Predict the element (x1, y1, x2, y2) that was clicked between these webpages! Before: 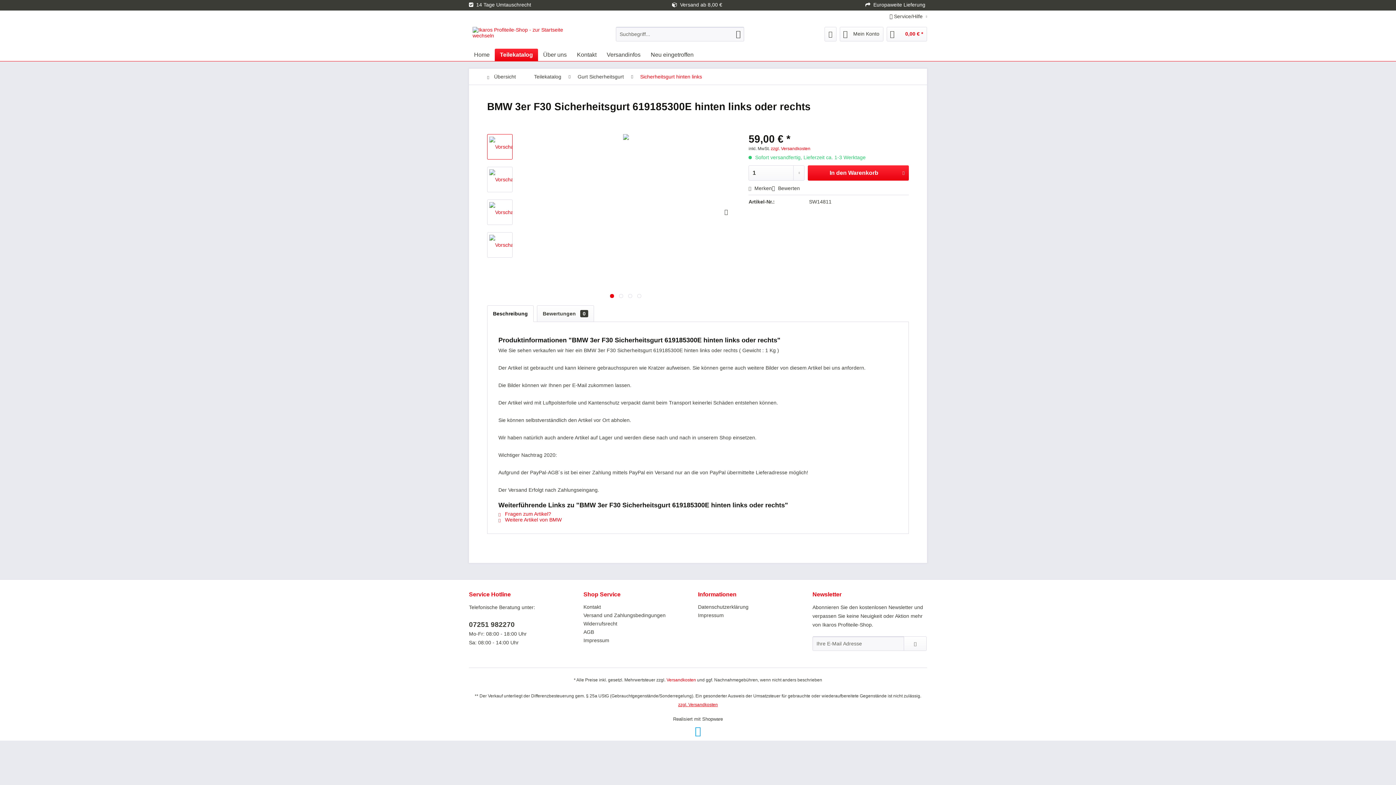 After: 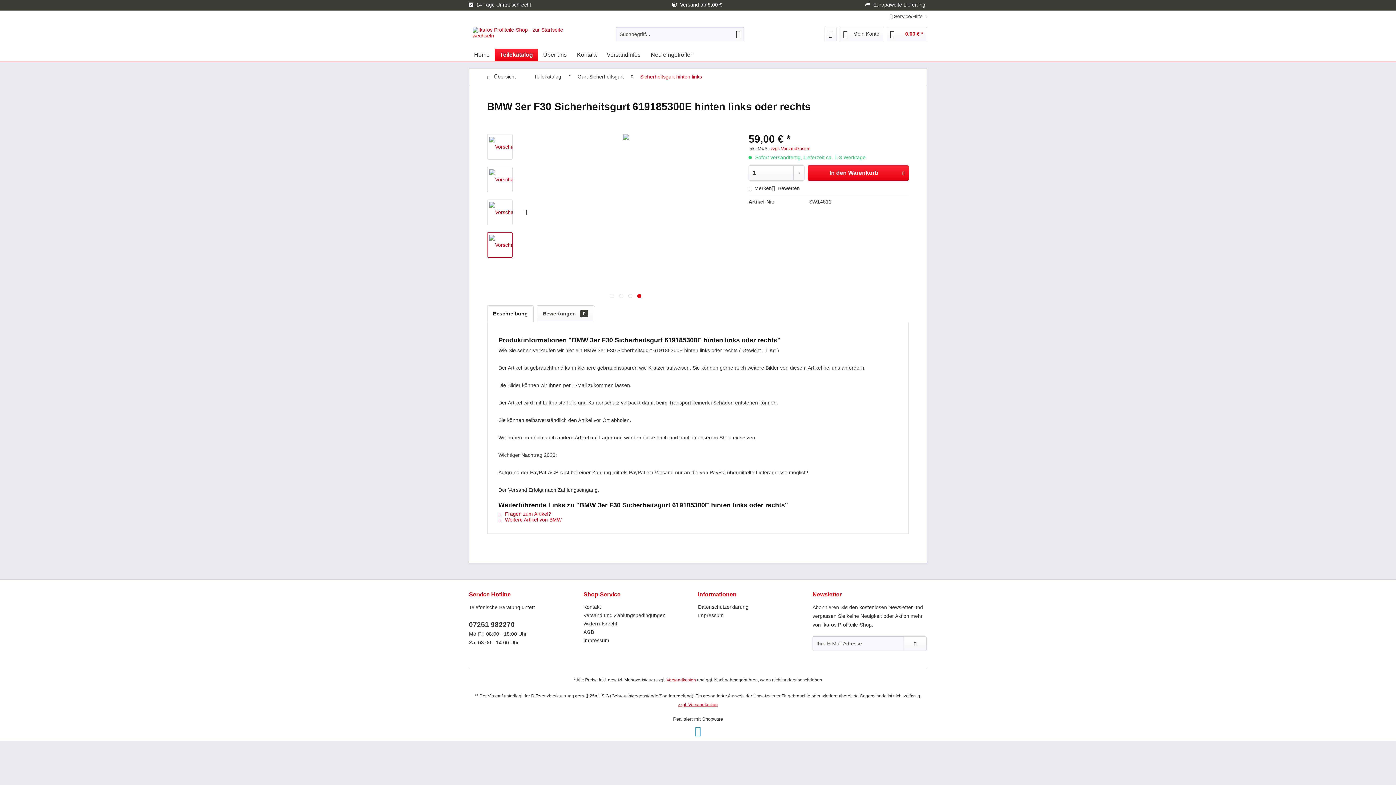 Action: bbox: (637, 294, 641, 298) label:  